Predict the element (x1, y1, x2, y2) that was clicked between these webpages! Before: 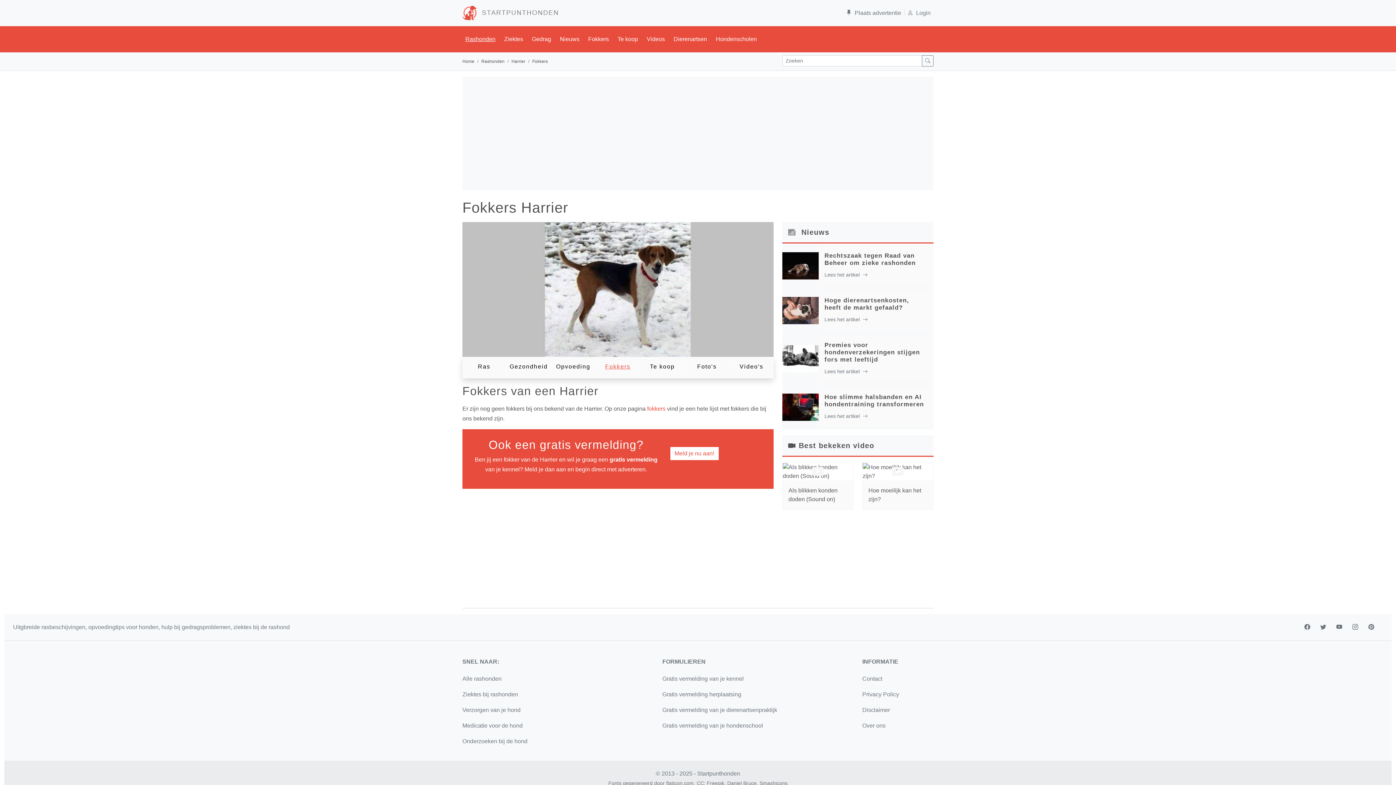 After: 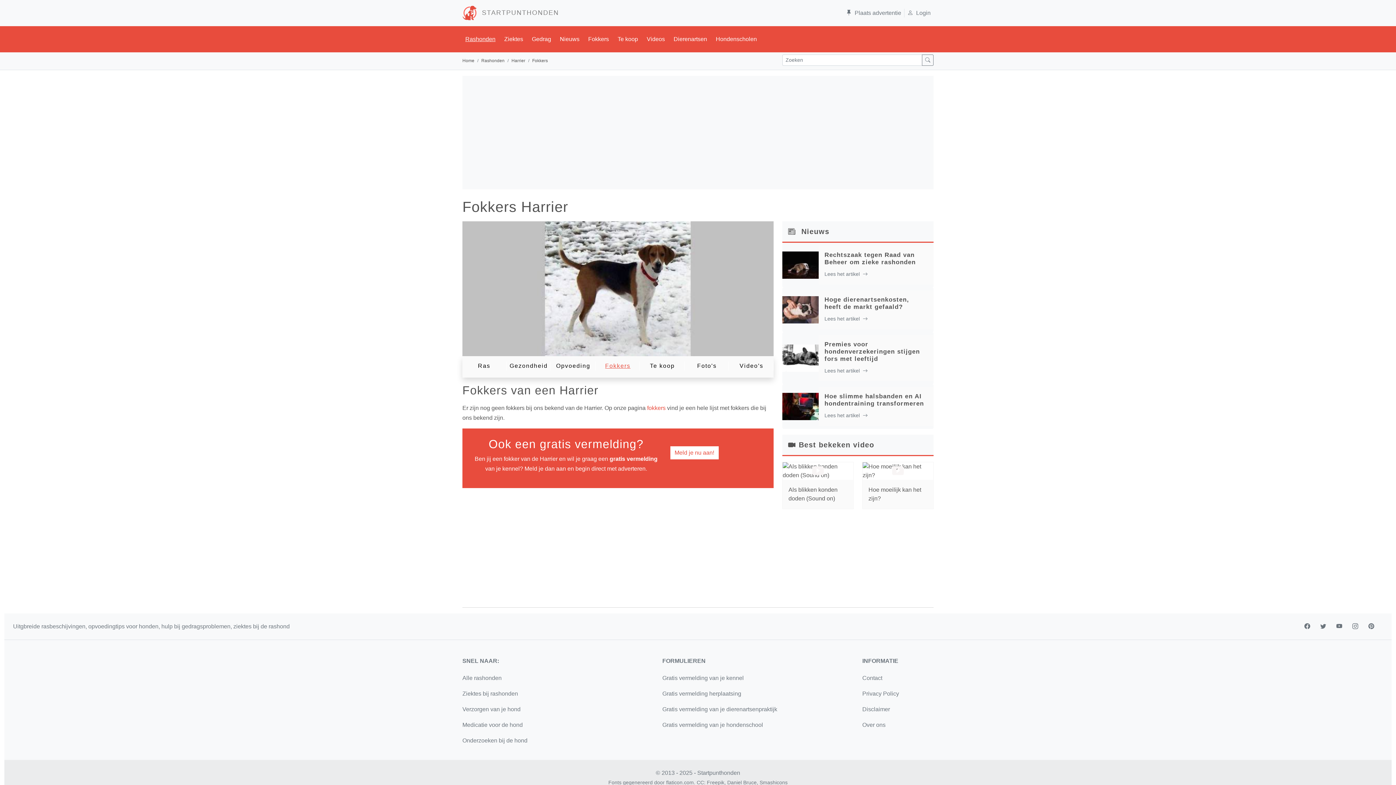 Action: bbox: (666, 780, 694, 786) label: flaticon.com